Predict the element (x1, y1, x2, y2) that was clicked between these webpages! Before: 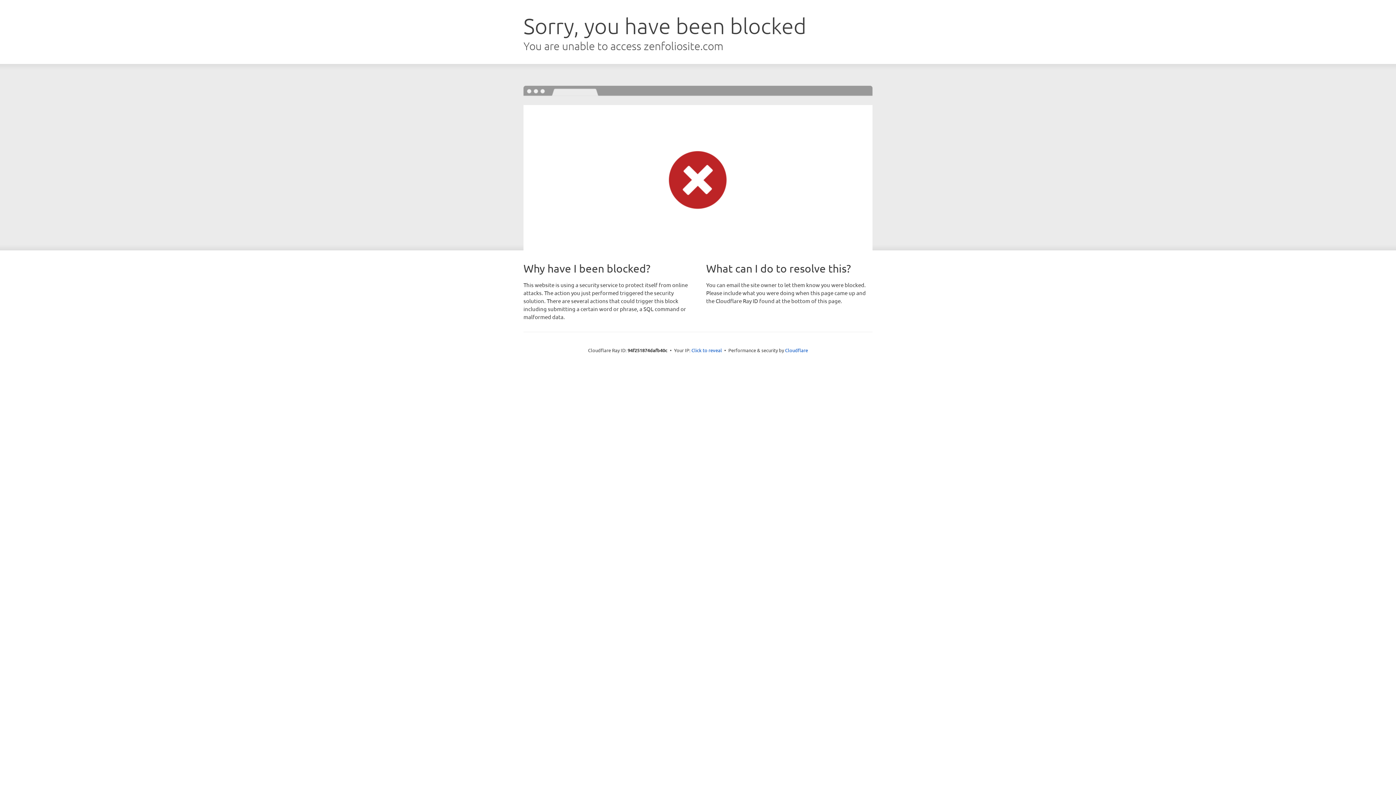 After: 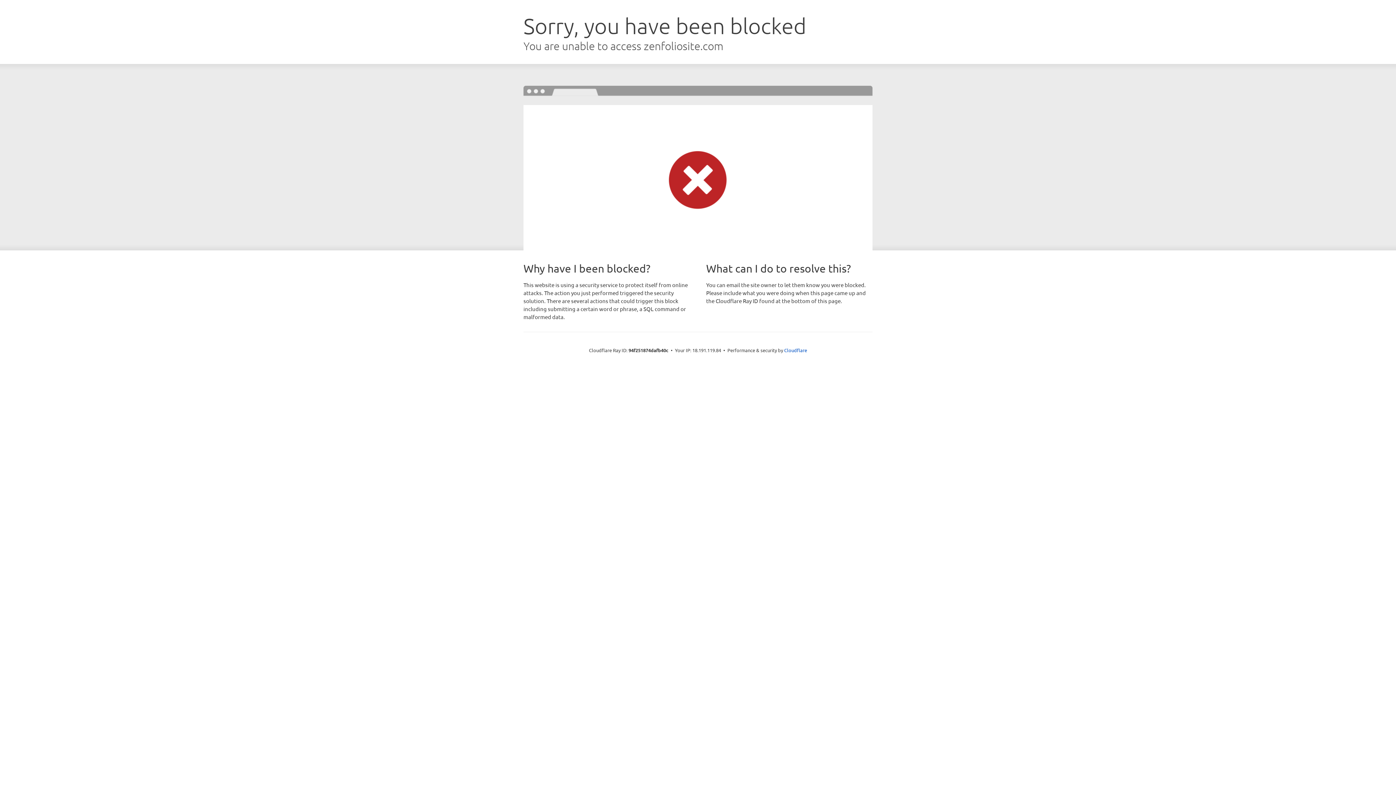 Action: bbox: (691, 346, 722, 353) label: Click to reveal